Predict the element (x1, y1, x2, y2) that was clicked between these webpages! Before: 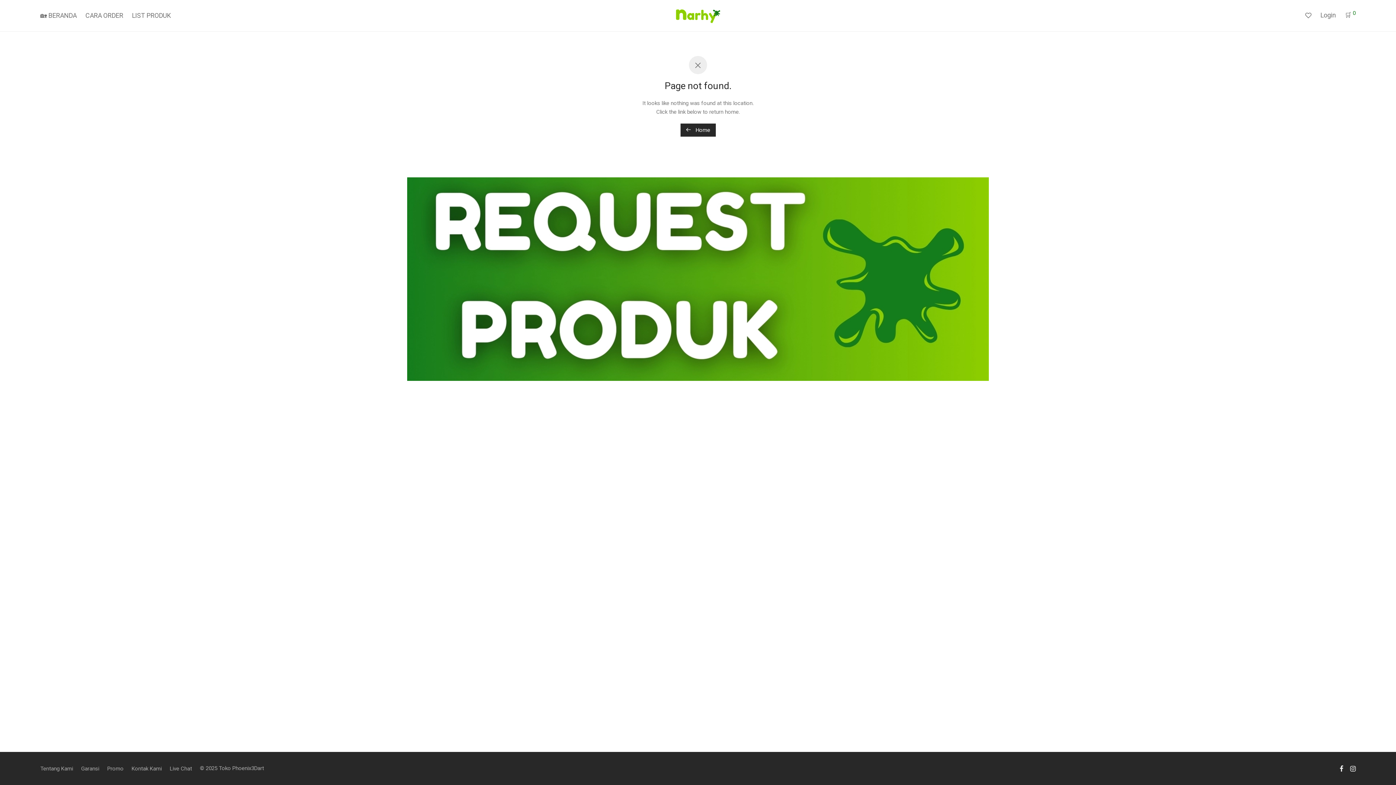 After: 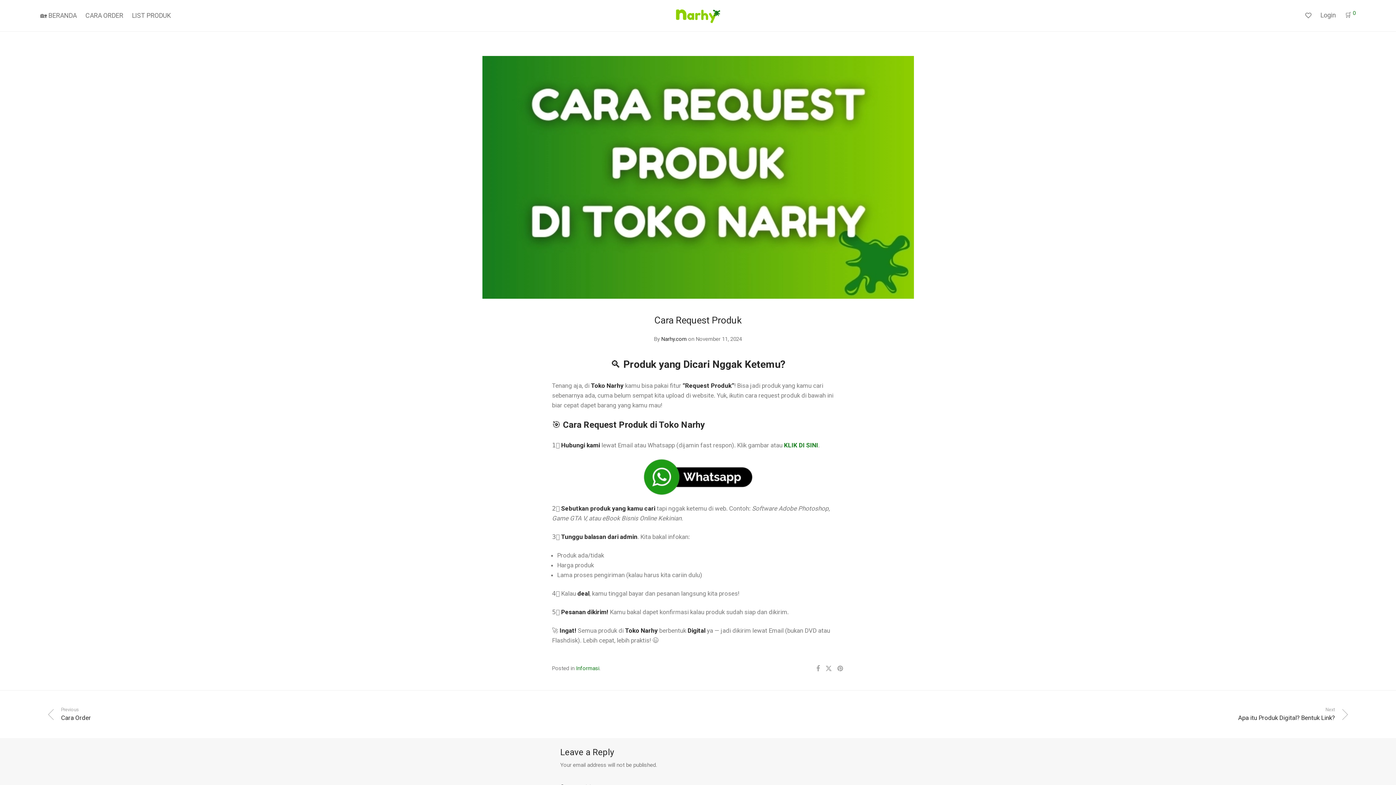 Action: bbox: (407, 372, 989, 378)